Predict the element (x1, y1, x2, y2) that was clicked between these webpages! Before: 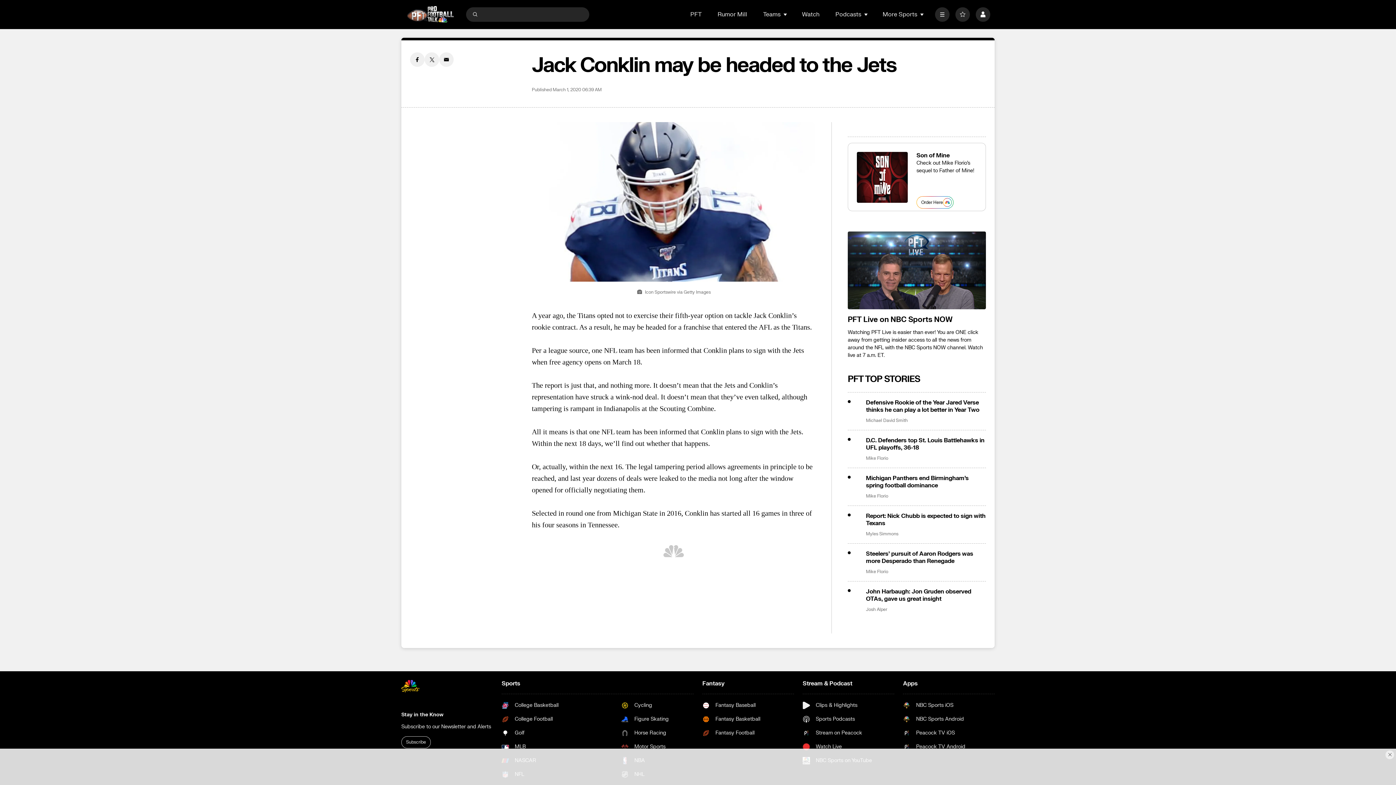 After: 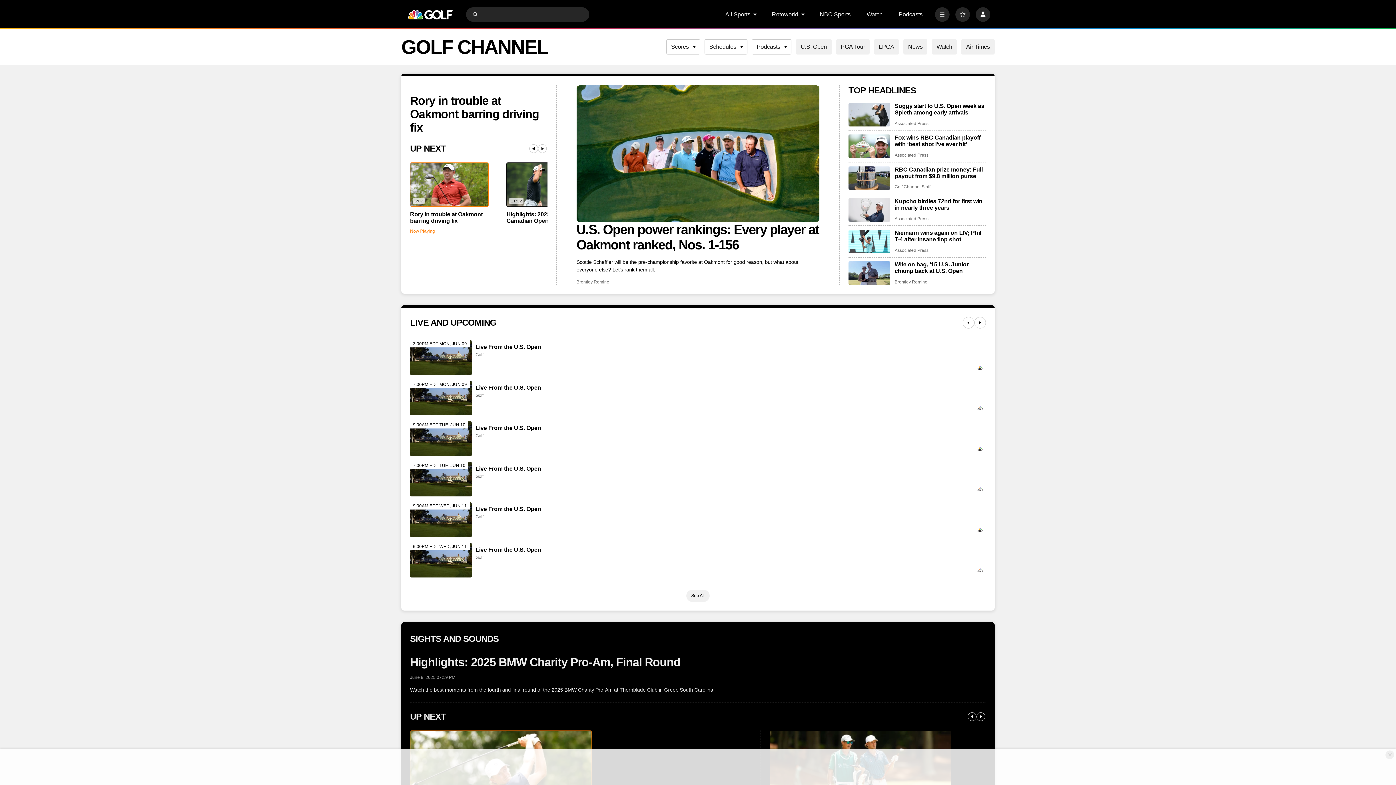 Action: label: Golf bbox: (501, 729, 574, 737)